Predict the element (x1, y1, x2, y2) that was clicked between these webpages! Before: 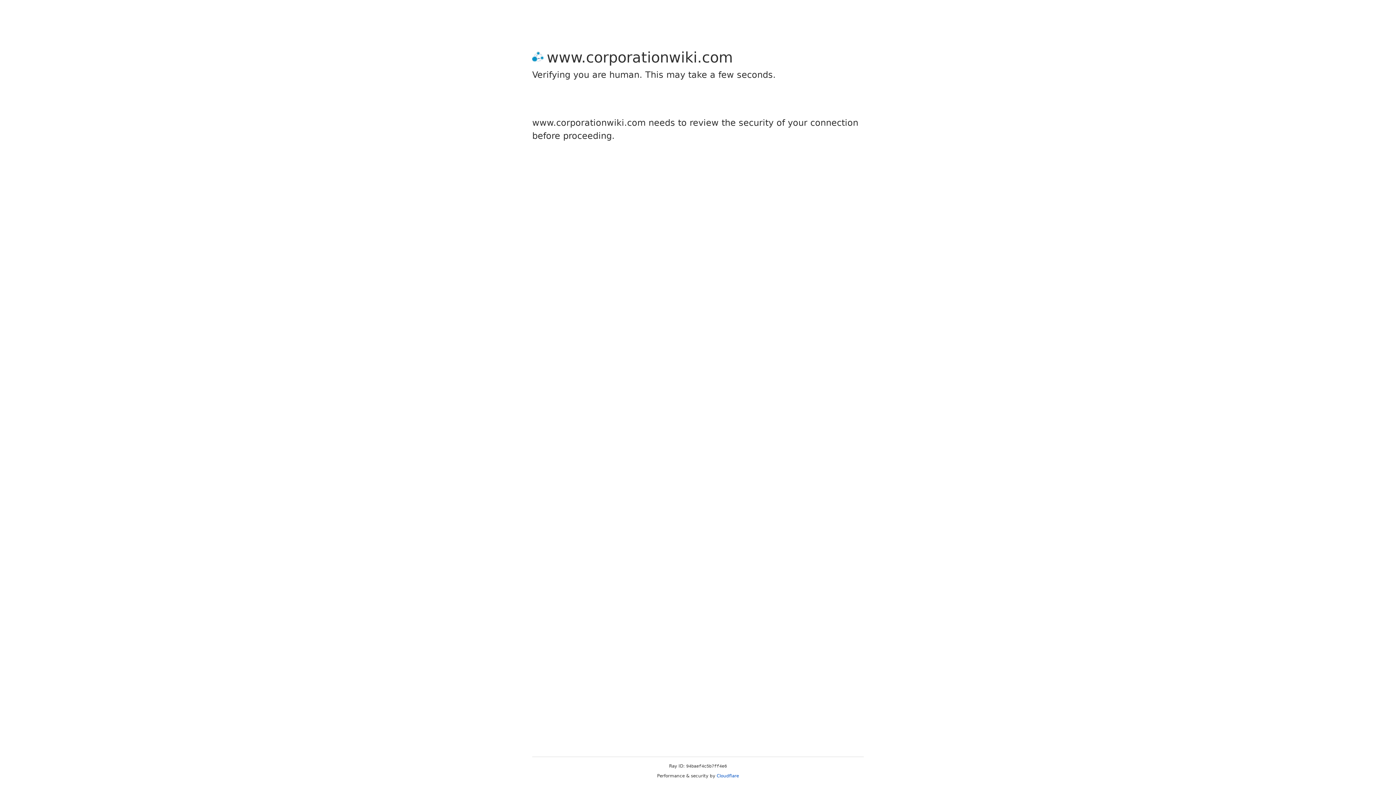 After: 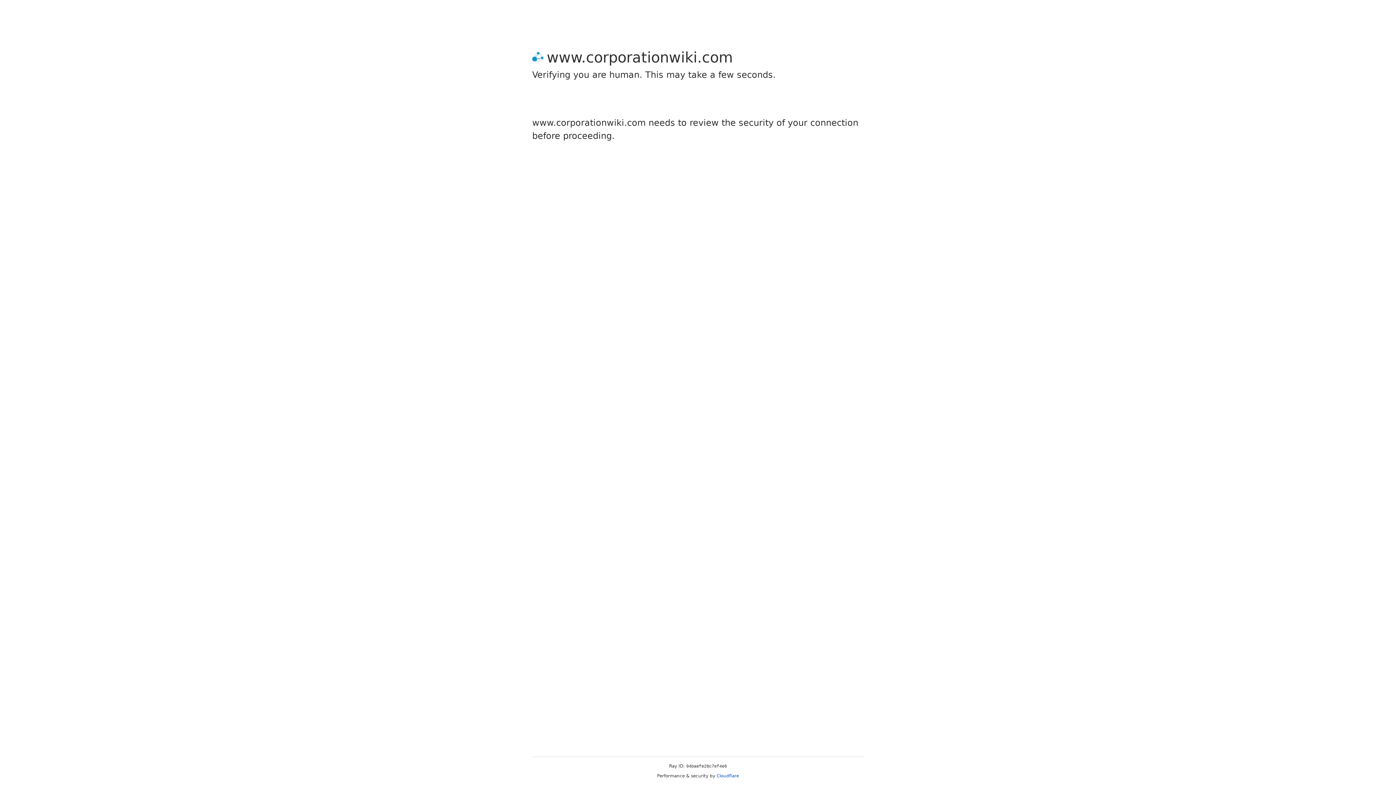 Action: bbox: (716, 773, 739, 778) label: Cloudflare